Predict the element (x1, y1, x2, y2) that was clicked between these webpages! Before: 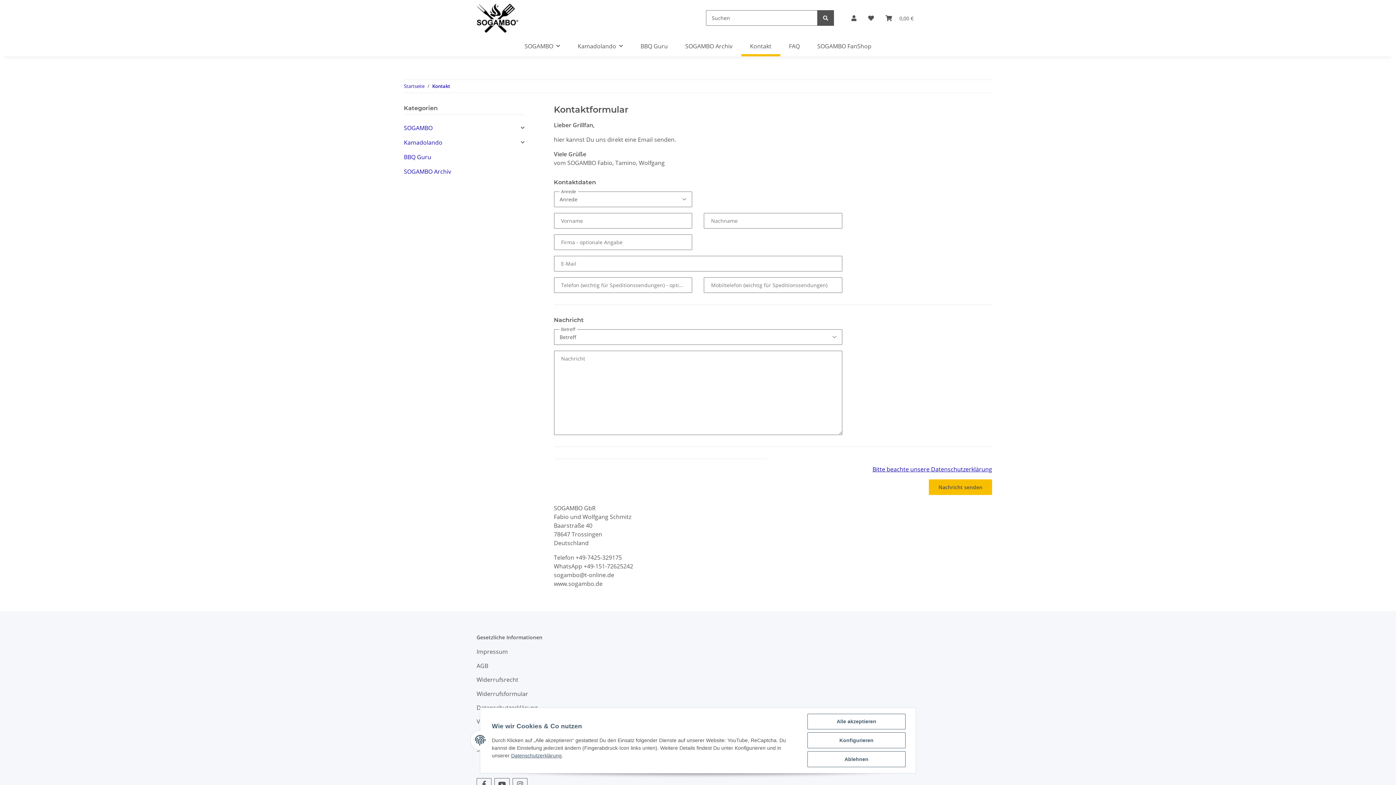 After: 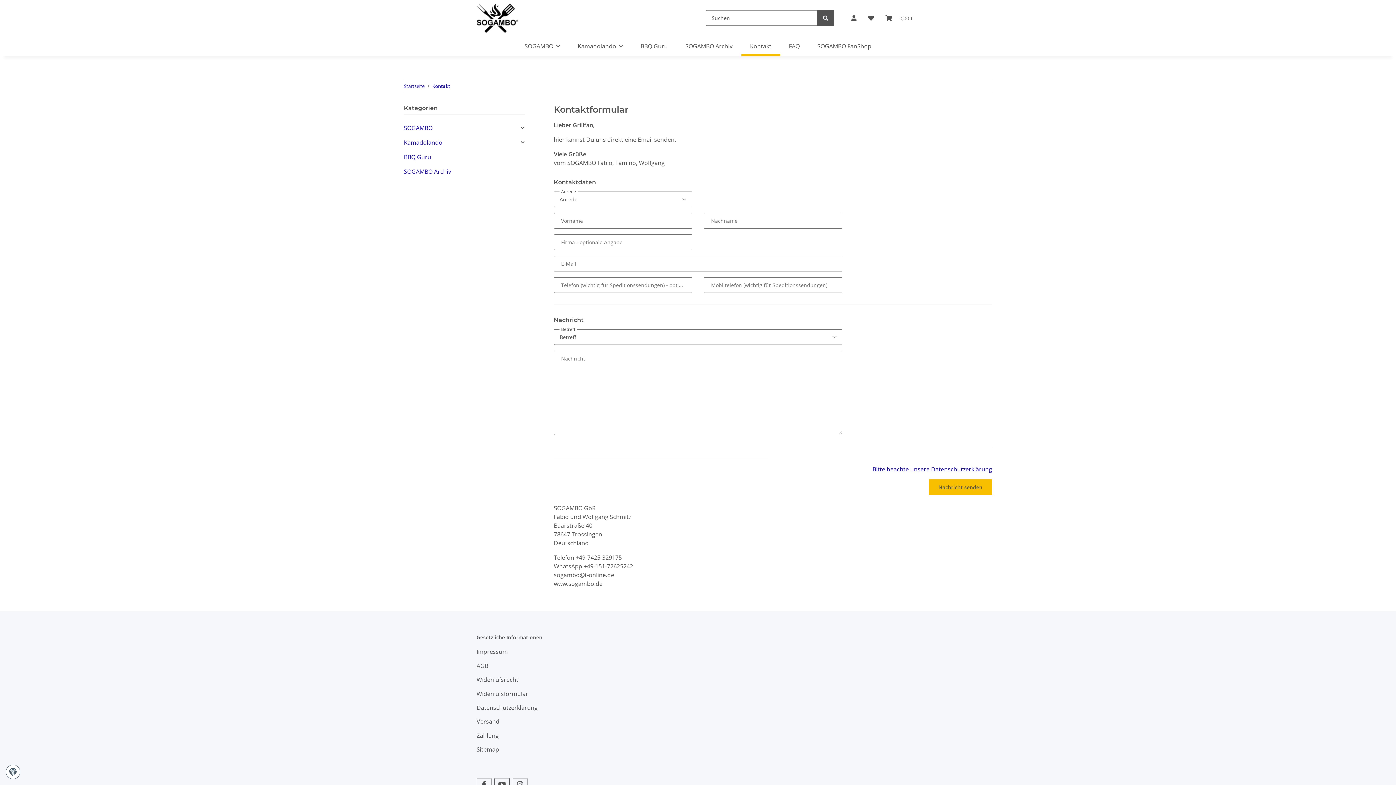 Action: label: Alle akzeptieren bbox: (807, 714, 905, 729)